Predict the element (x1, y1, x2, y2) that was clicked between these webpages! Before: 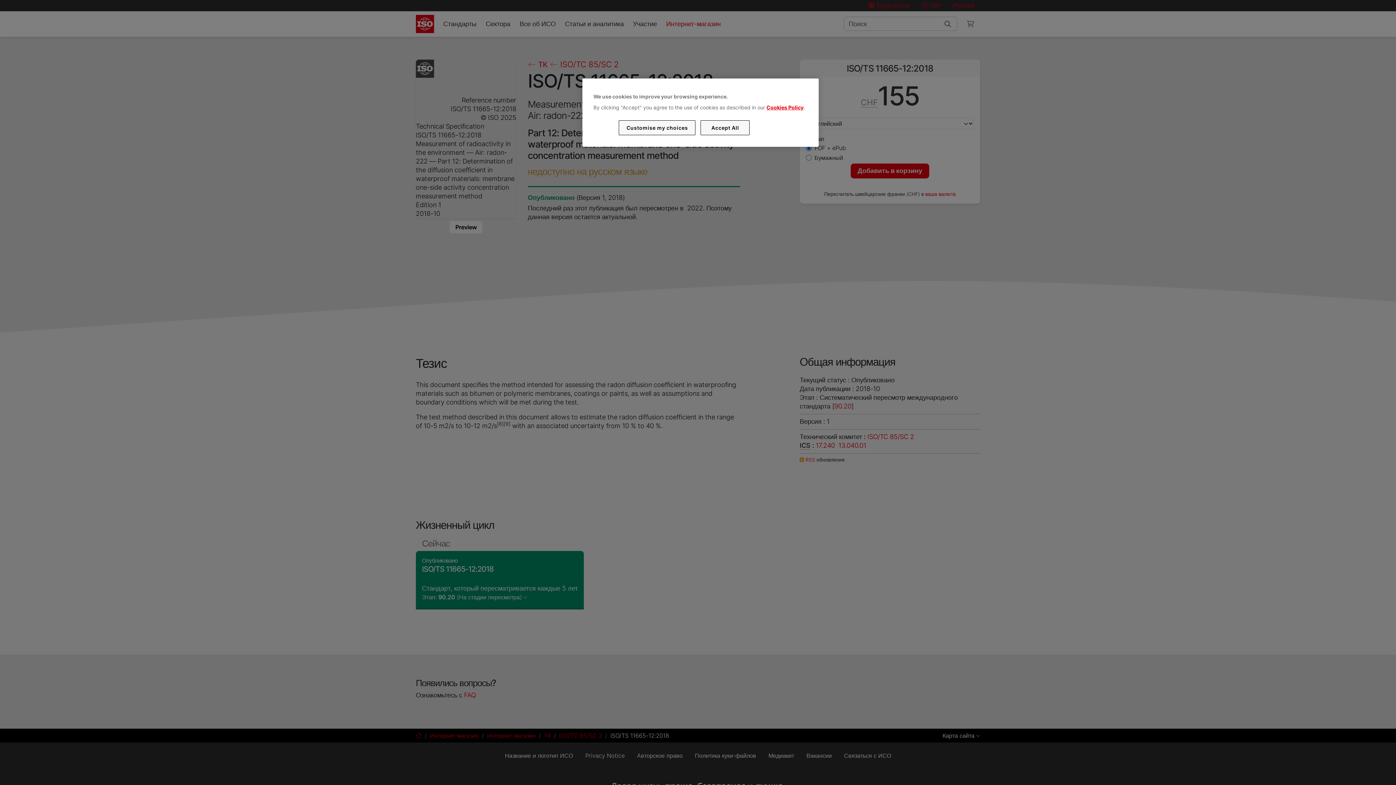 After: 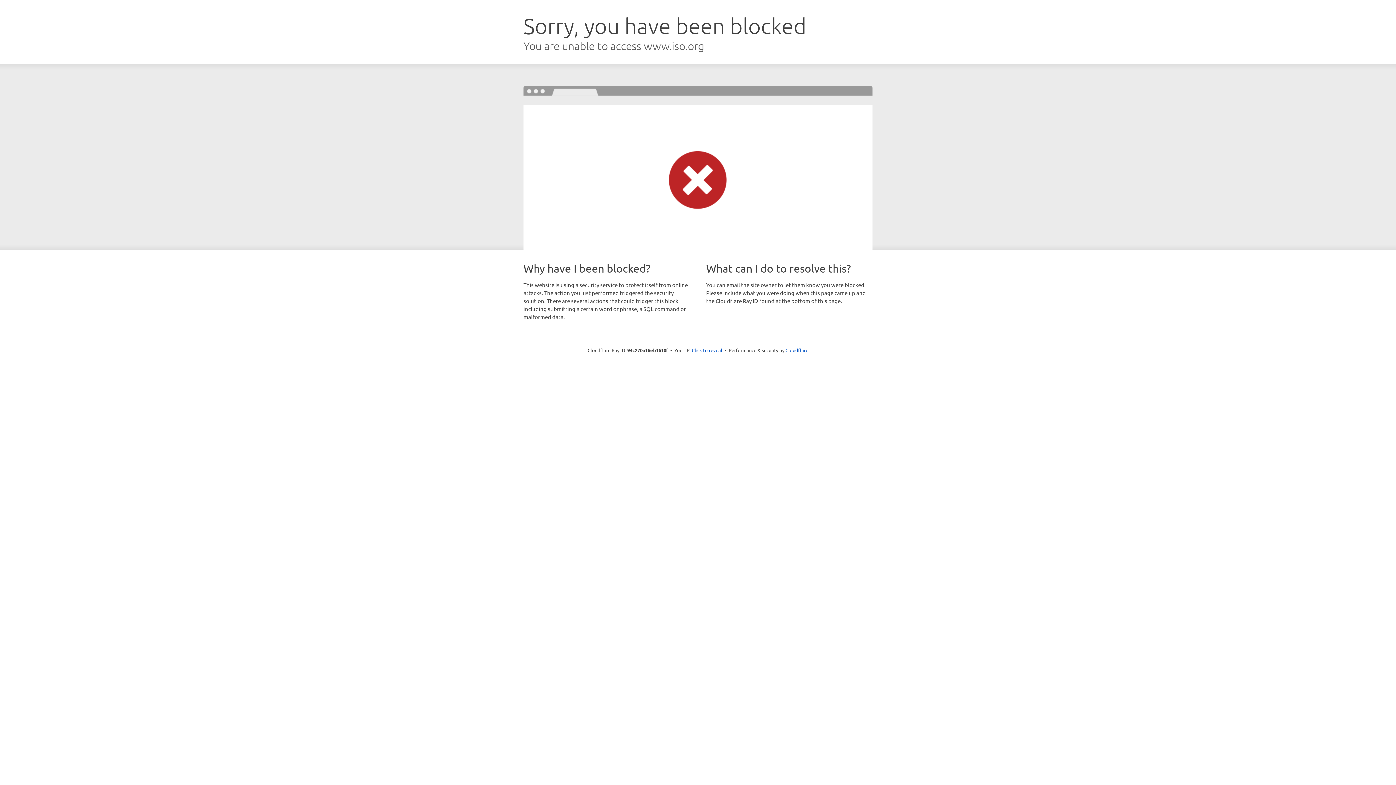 Action: label: Cookies Policy bbox: (766, 104, 803, 110)